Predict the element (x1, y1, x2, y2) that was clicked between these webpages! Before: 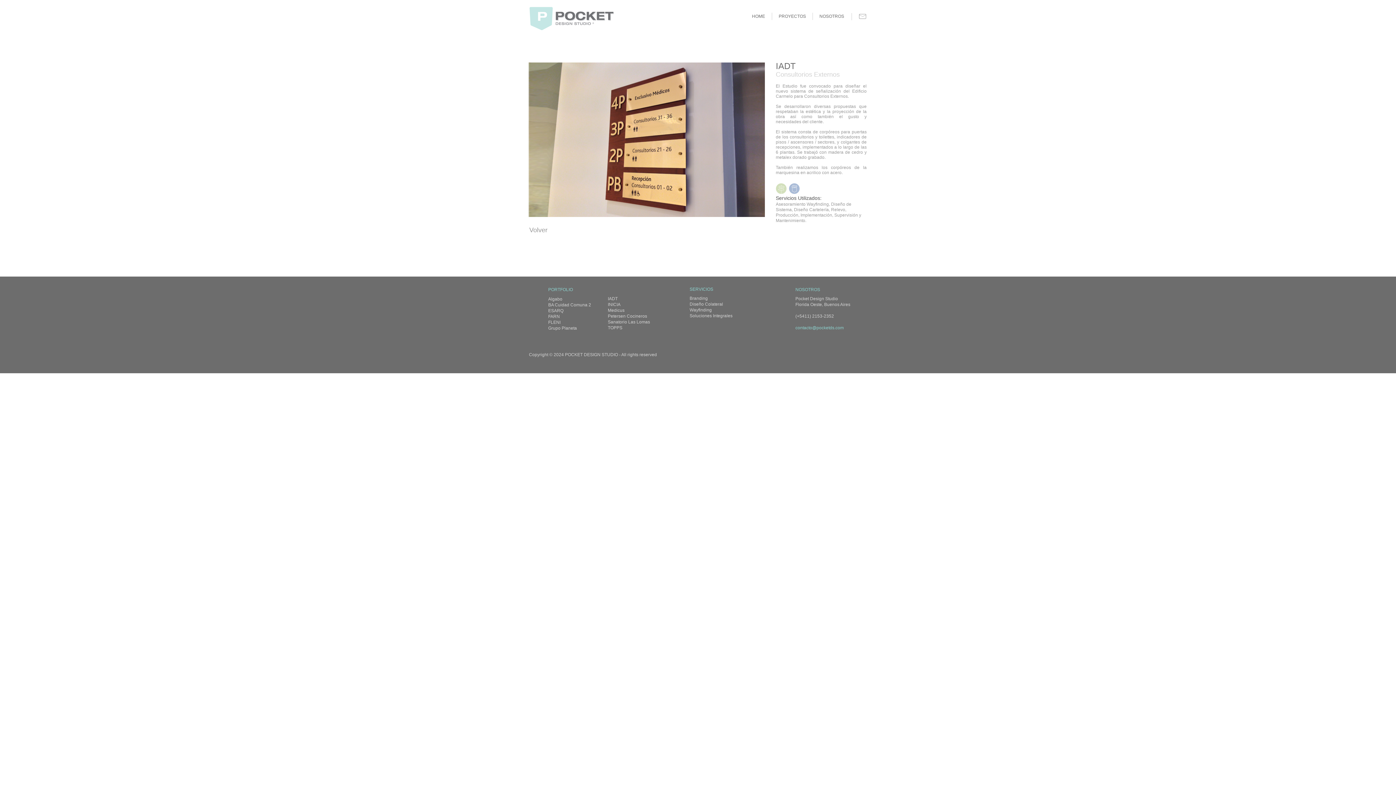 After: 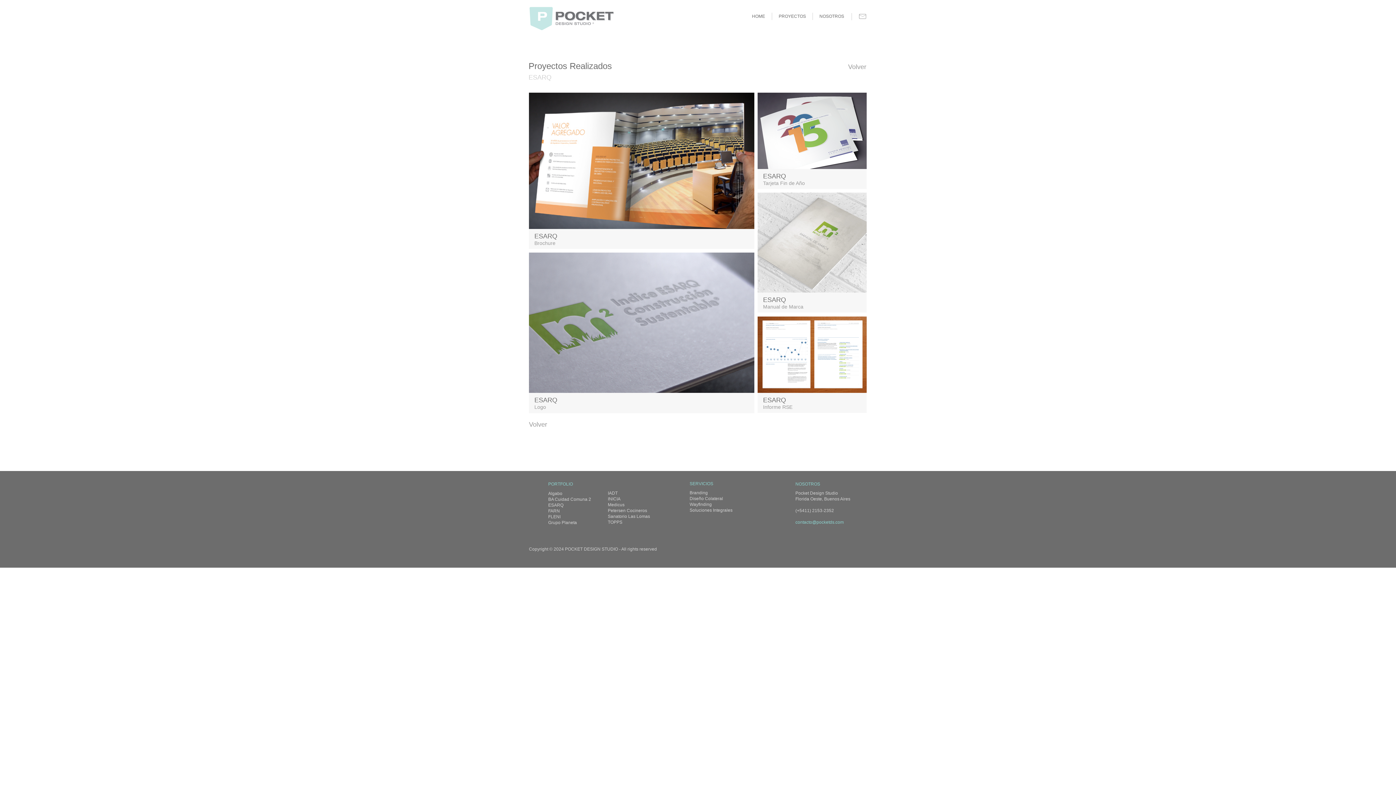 Action: bbox: (548, 308, 563, 313) label: ESARQ